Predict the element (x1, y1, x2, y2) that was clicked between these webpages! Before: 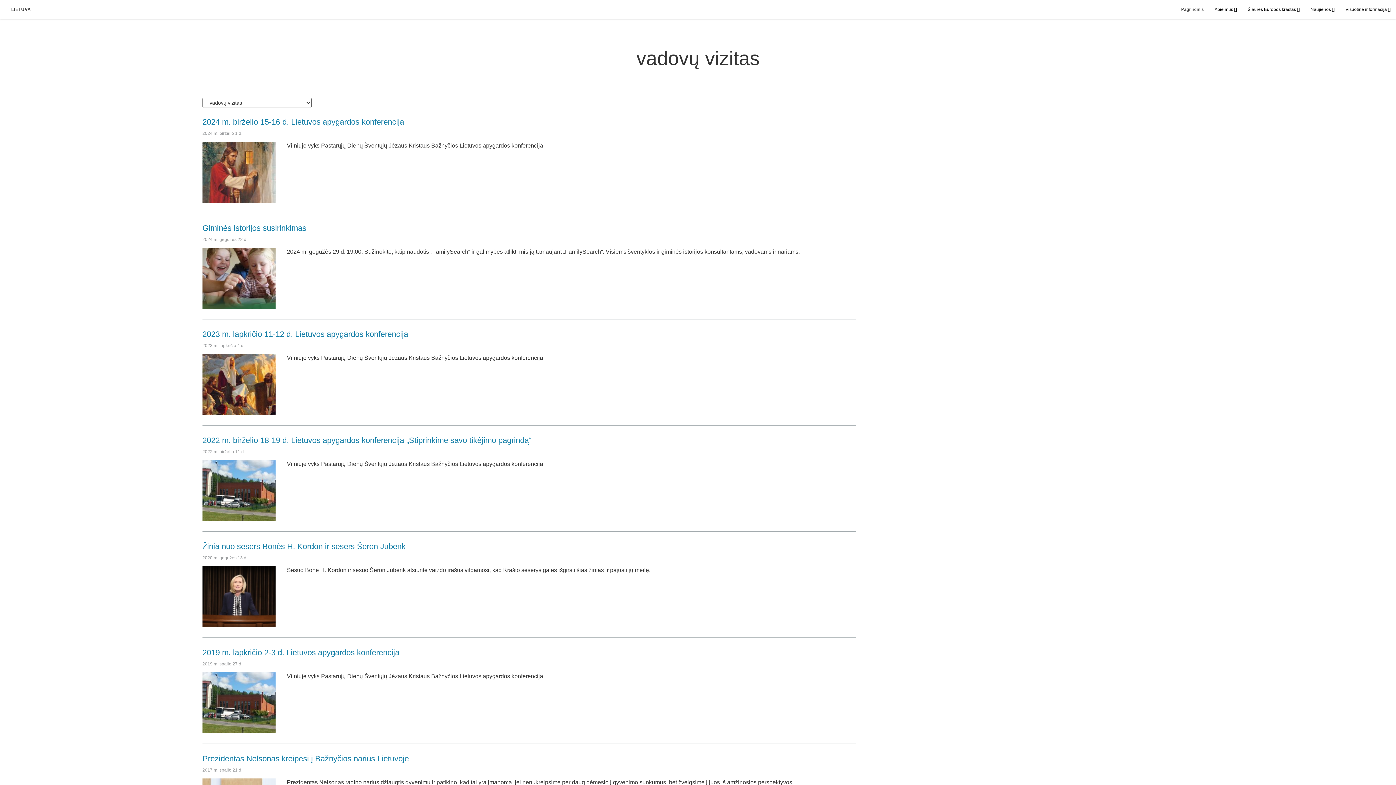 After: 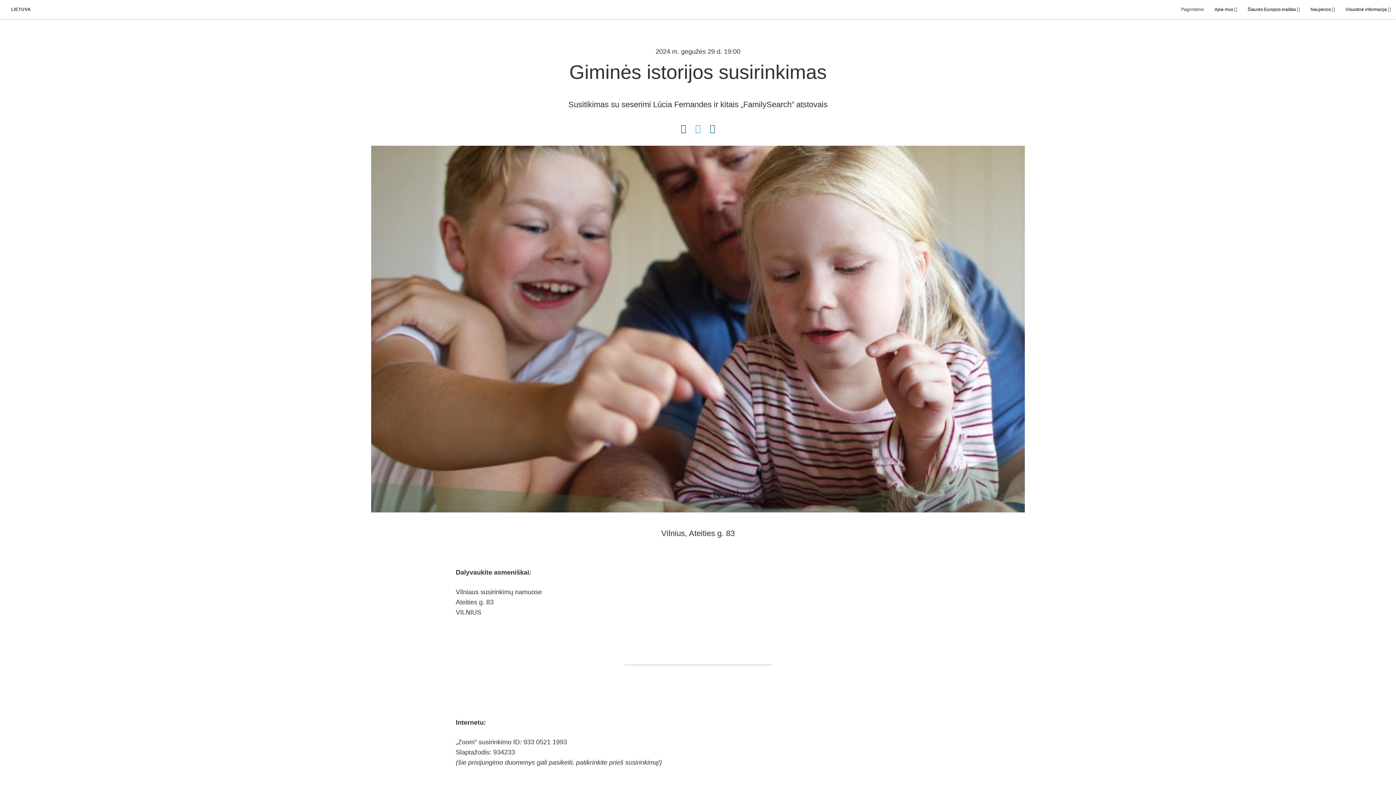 Action: bbox: (202, 223, 306, 232) label: Giminės istorijos susirinkimas